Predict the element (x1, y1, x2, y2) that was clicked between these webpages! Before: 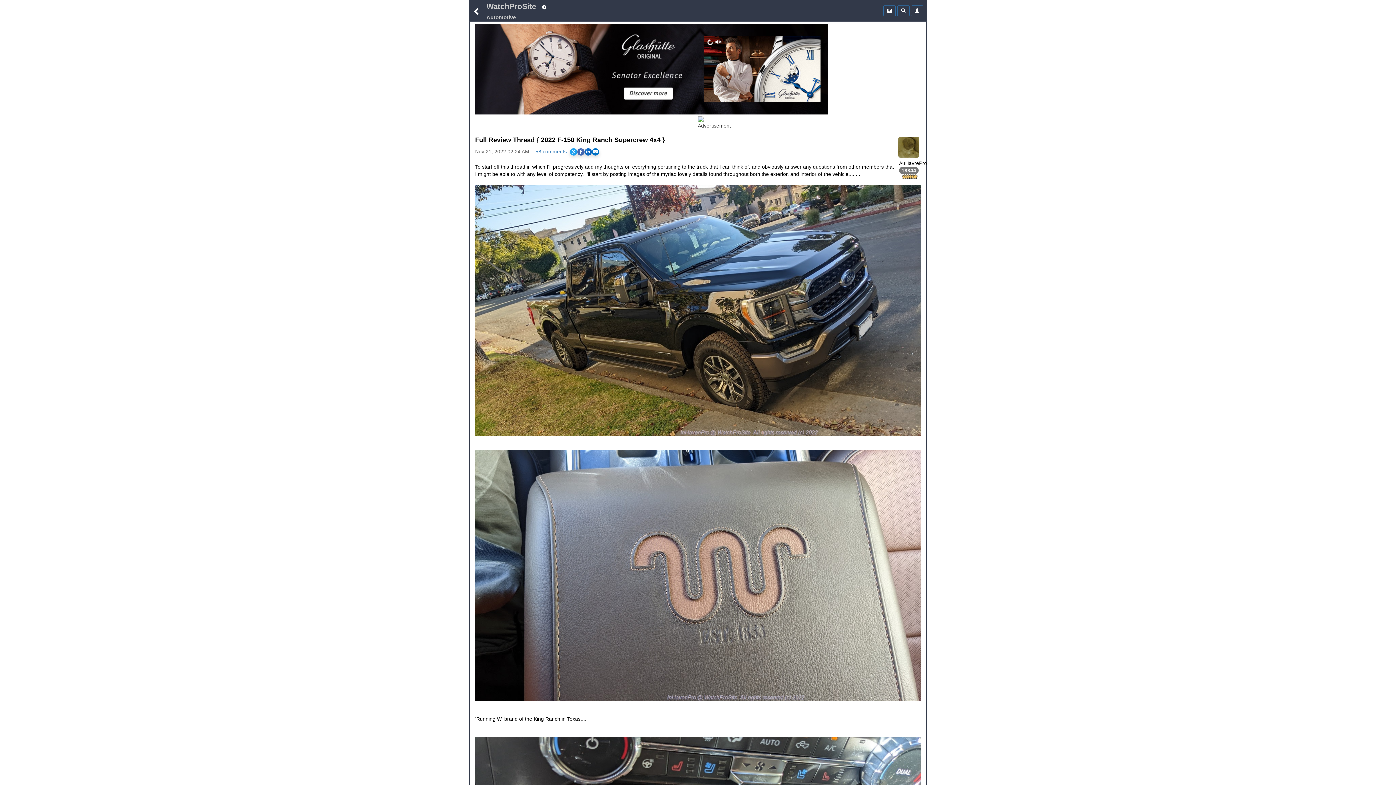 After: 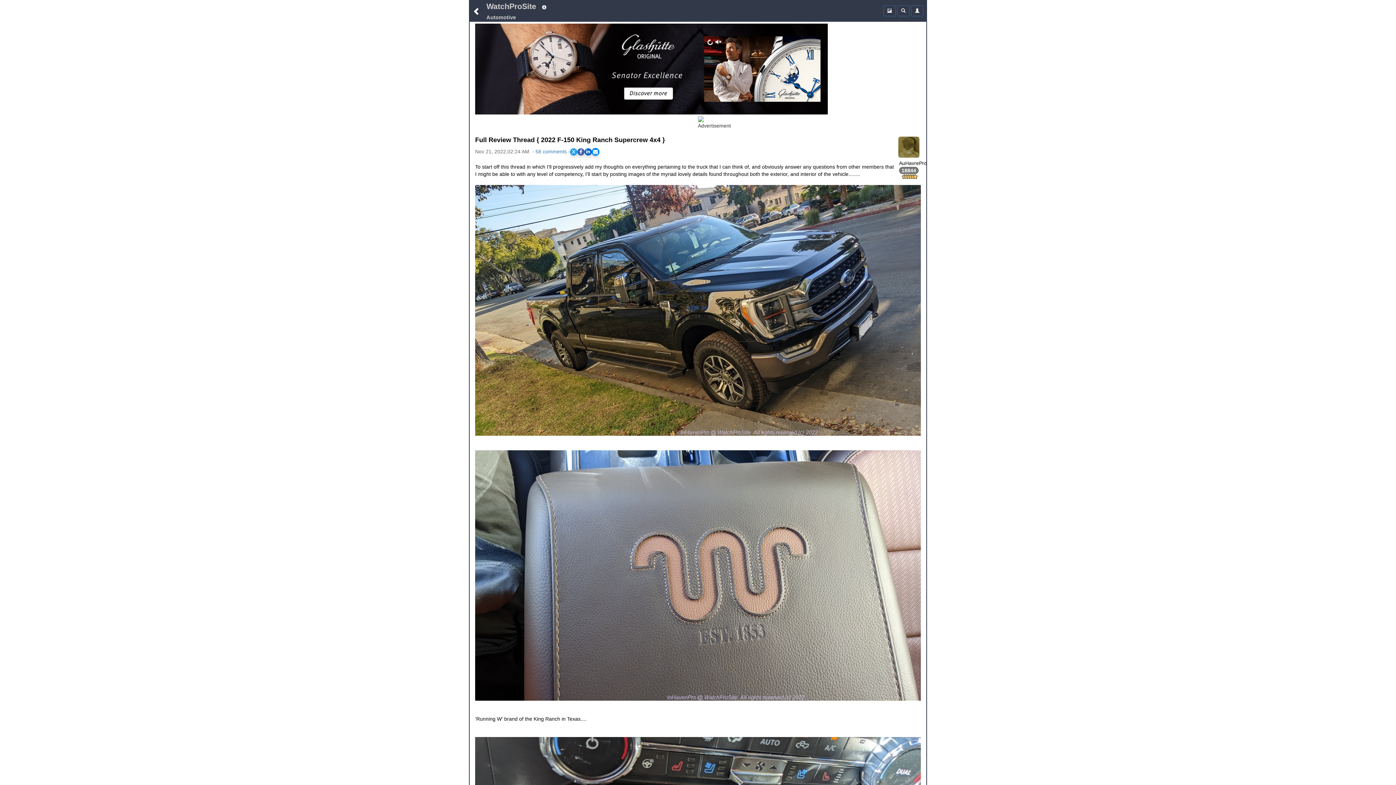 Action: bbox: (592, 148, 599, 155) label: Share via Email